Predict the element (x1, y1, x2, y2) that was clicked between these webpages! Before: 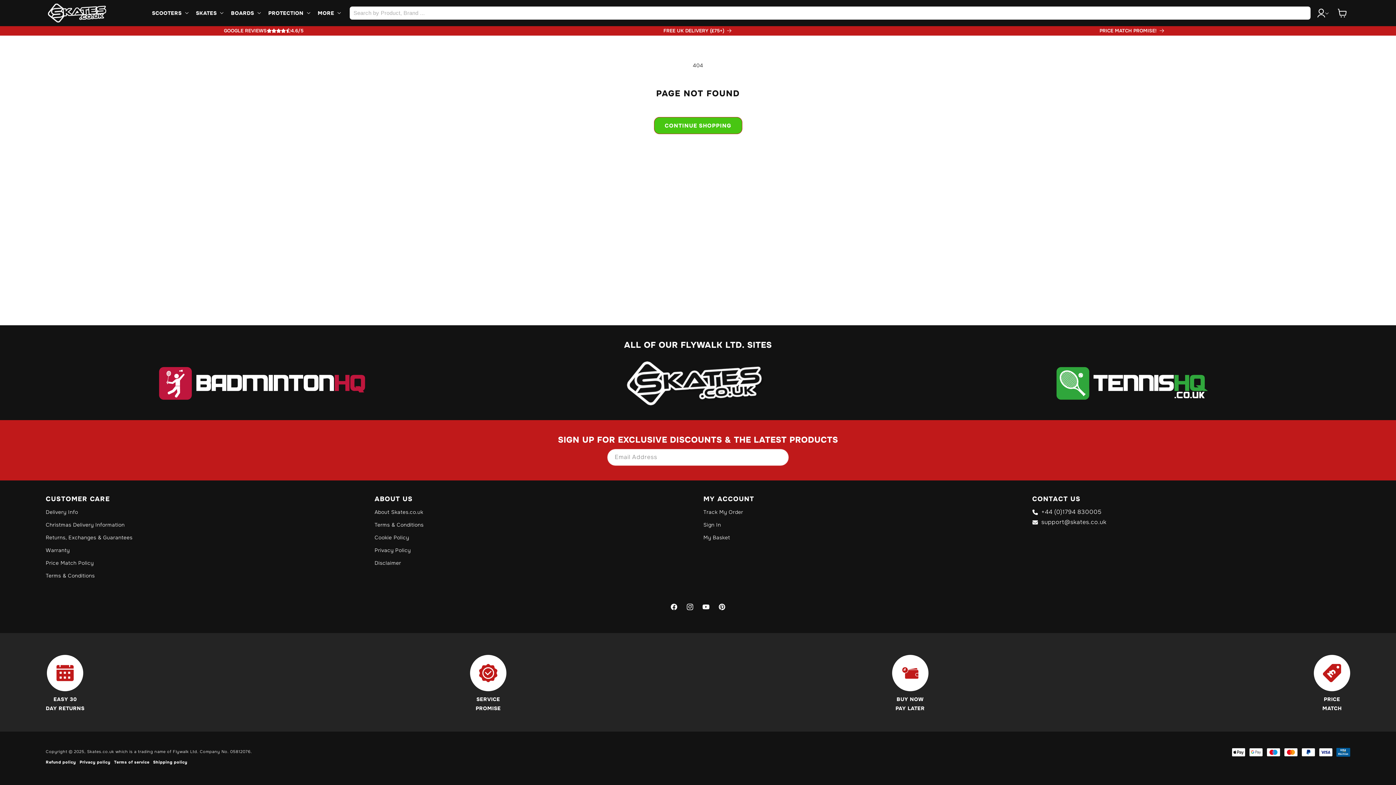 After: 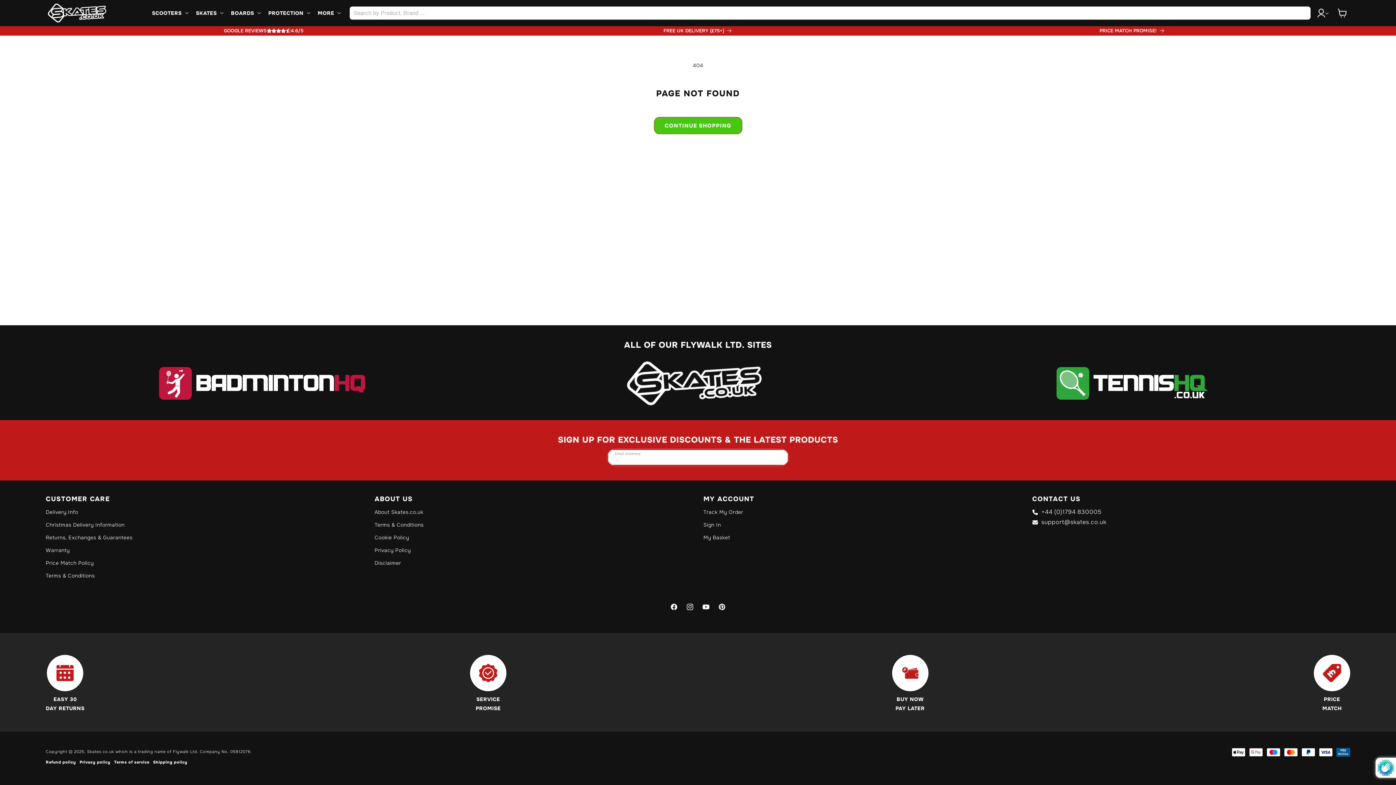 Action: label: Sign up bbox: (758, 449, 788, 466)